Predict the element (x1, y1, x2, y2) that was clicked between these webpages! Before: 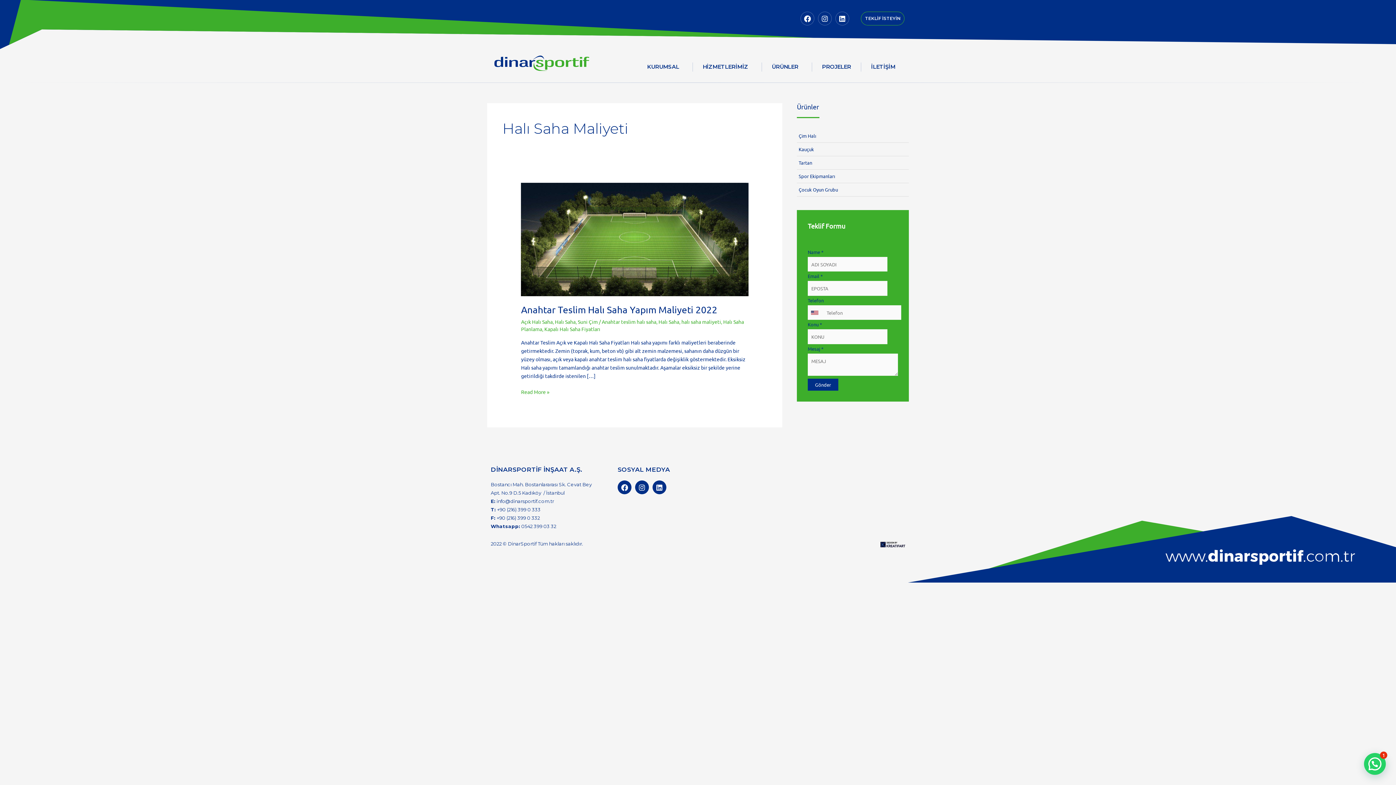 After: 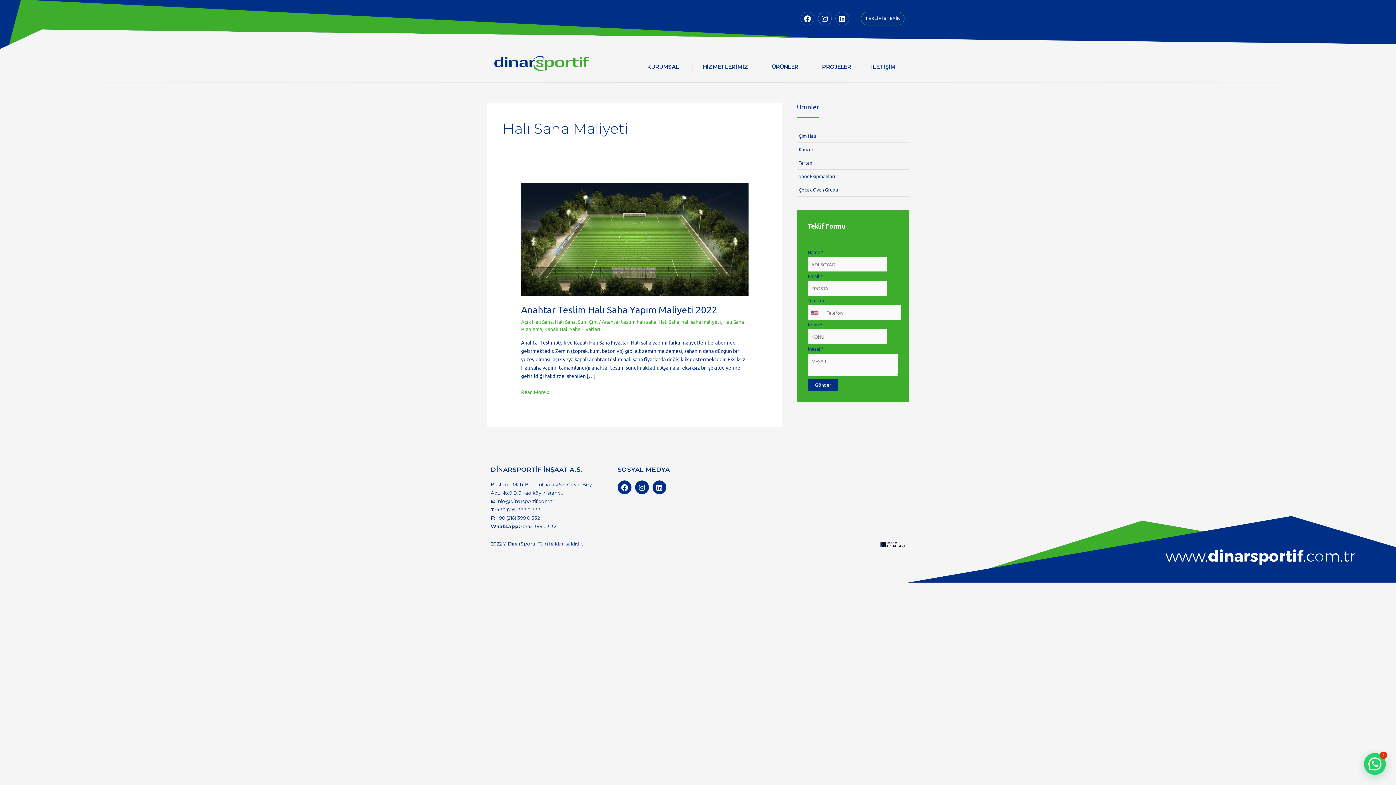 Action: bbox: (880, 540, 905, 548)